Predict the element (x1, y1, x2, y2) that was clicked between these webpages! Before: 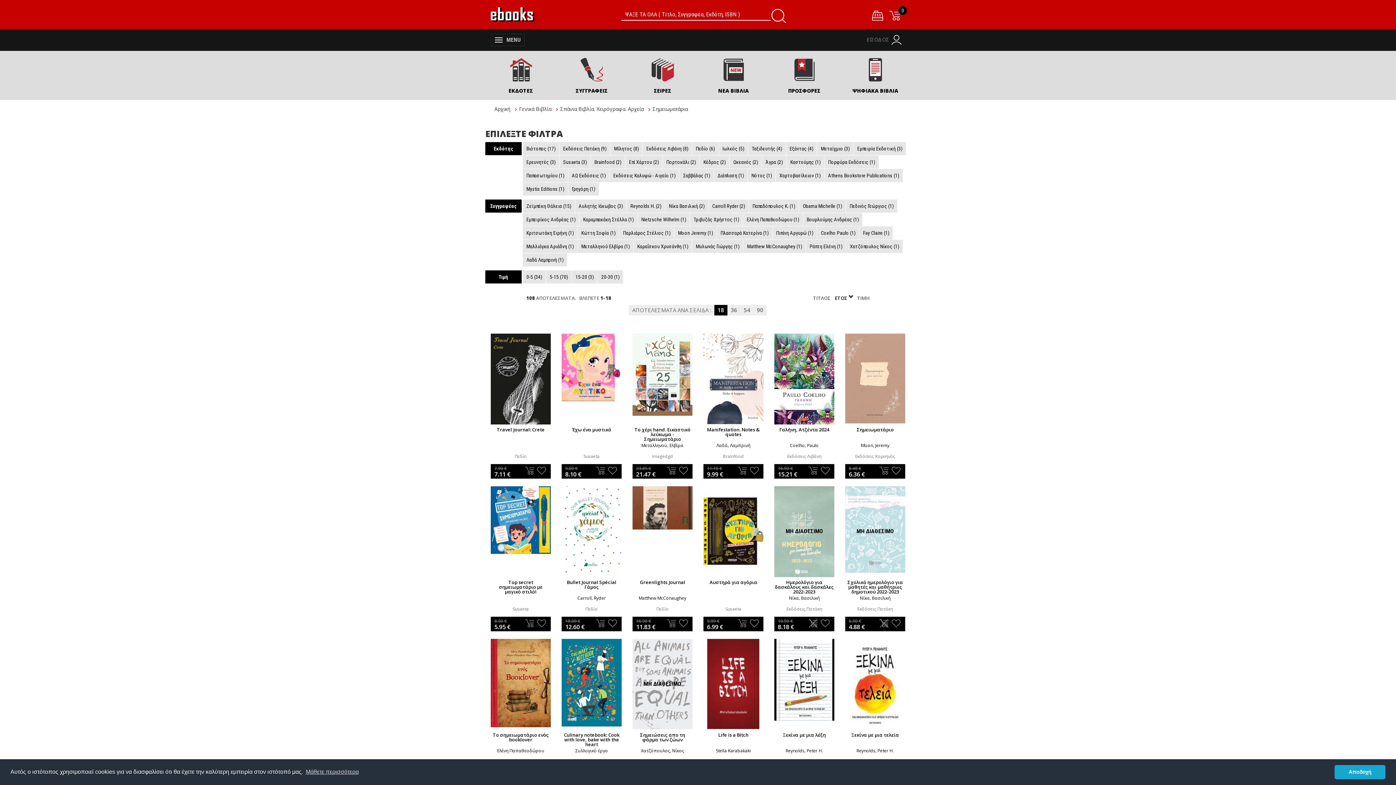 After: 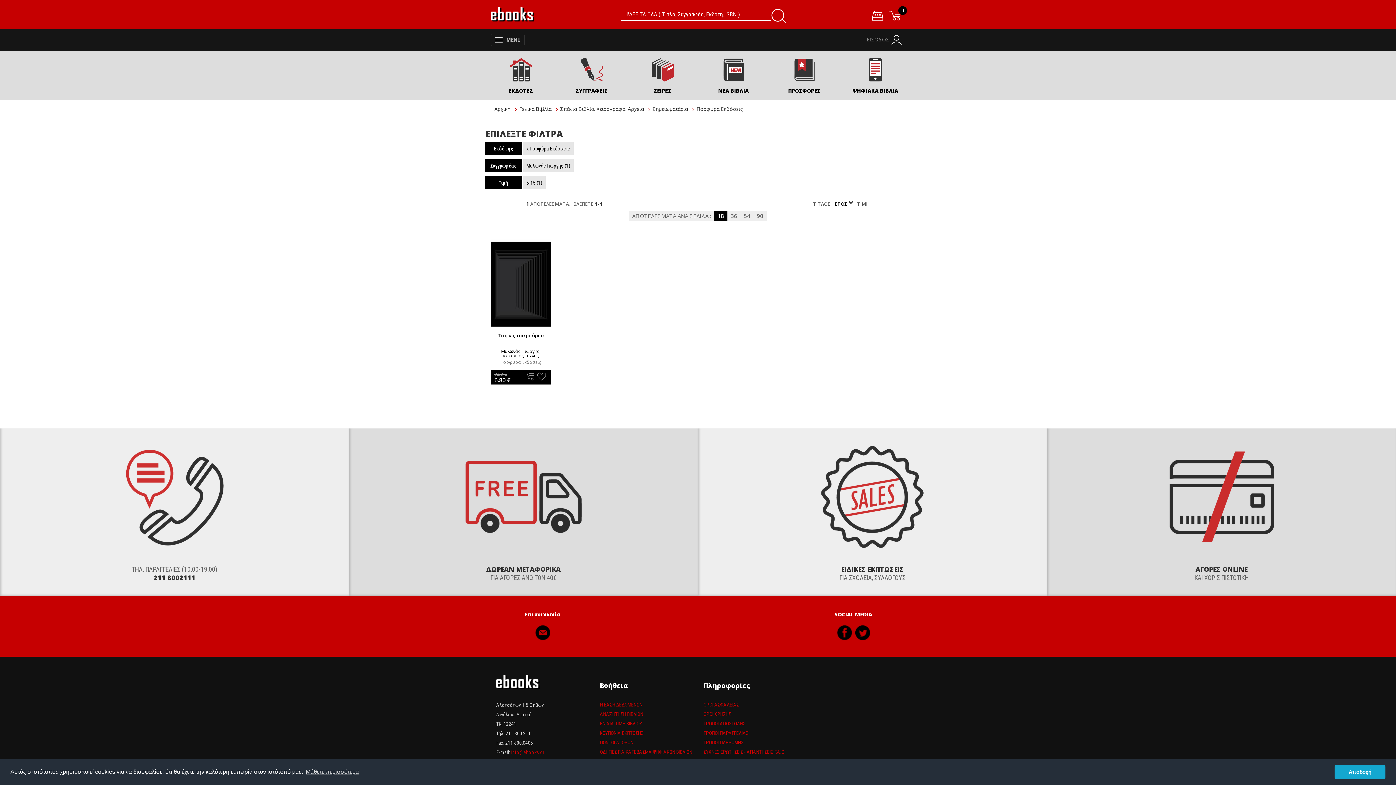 Action: label: Πορφύρα Εκδόσεις (1) bbox: (824, 155, 878, 168)